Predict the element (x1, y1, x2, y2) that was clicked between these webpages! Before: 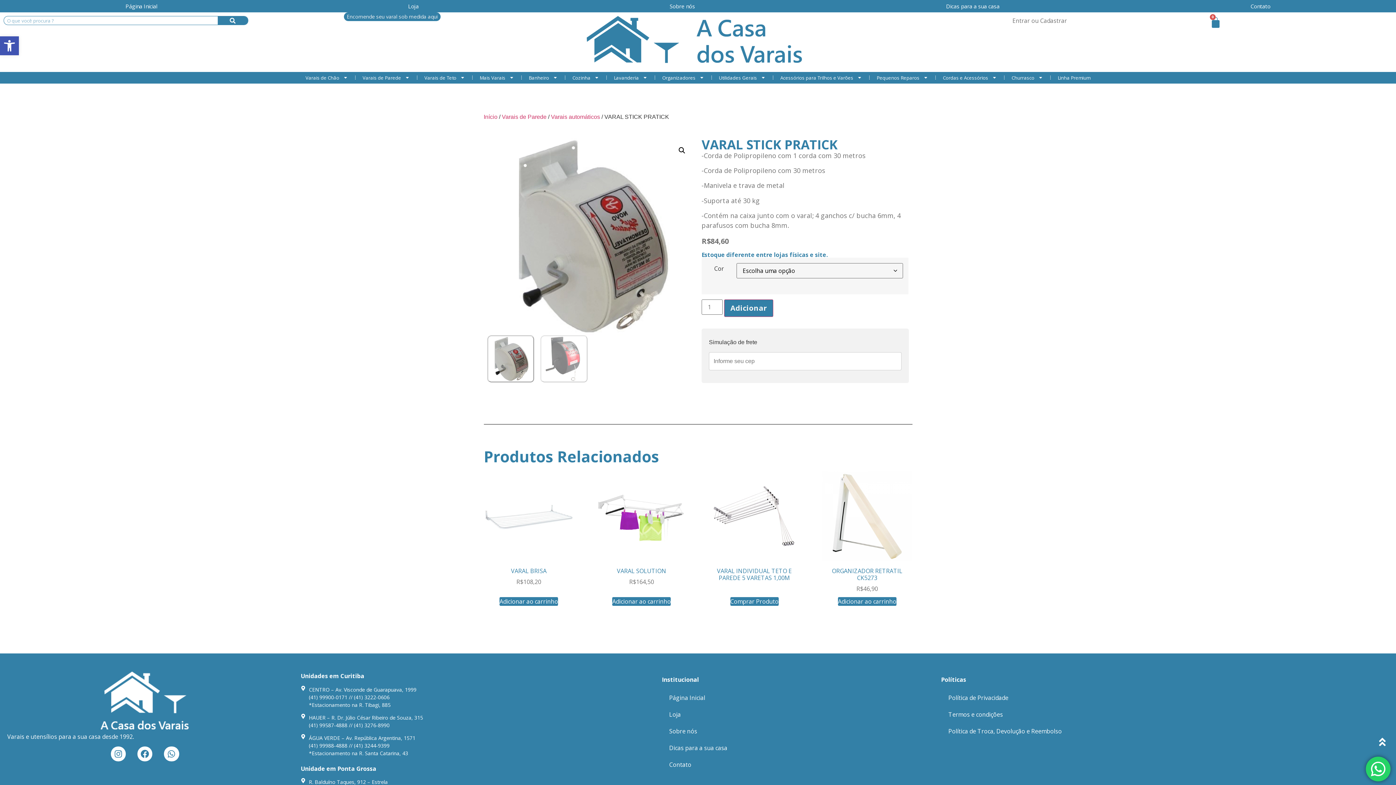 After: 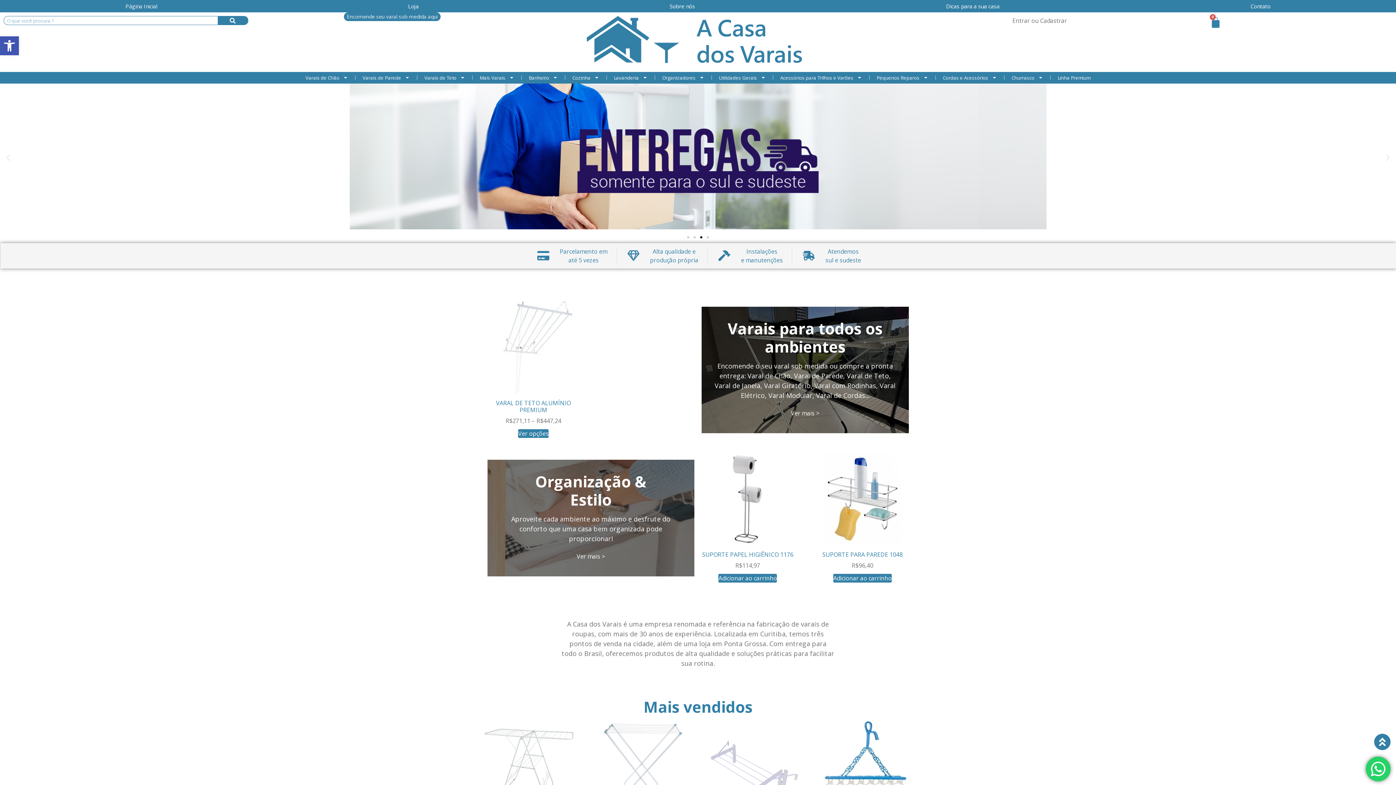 Action: bbox: (100, 672, 189, 732)